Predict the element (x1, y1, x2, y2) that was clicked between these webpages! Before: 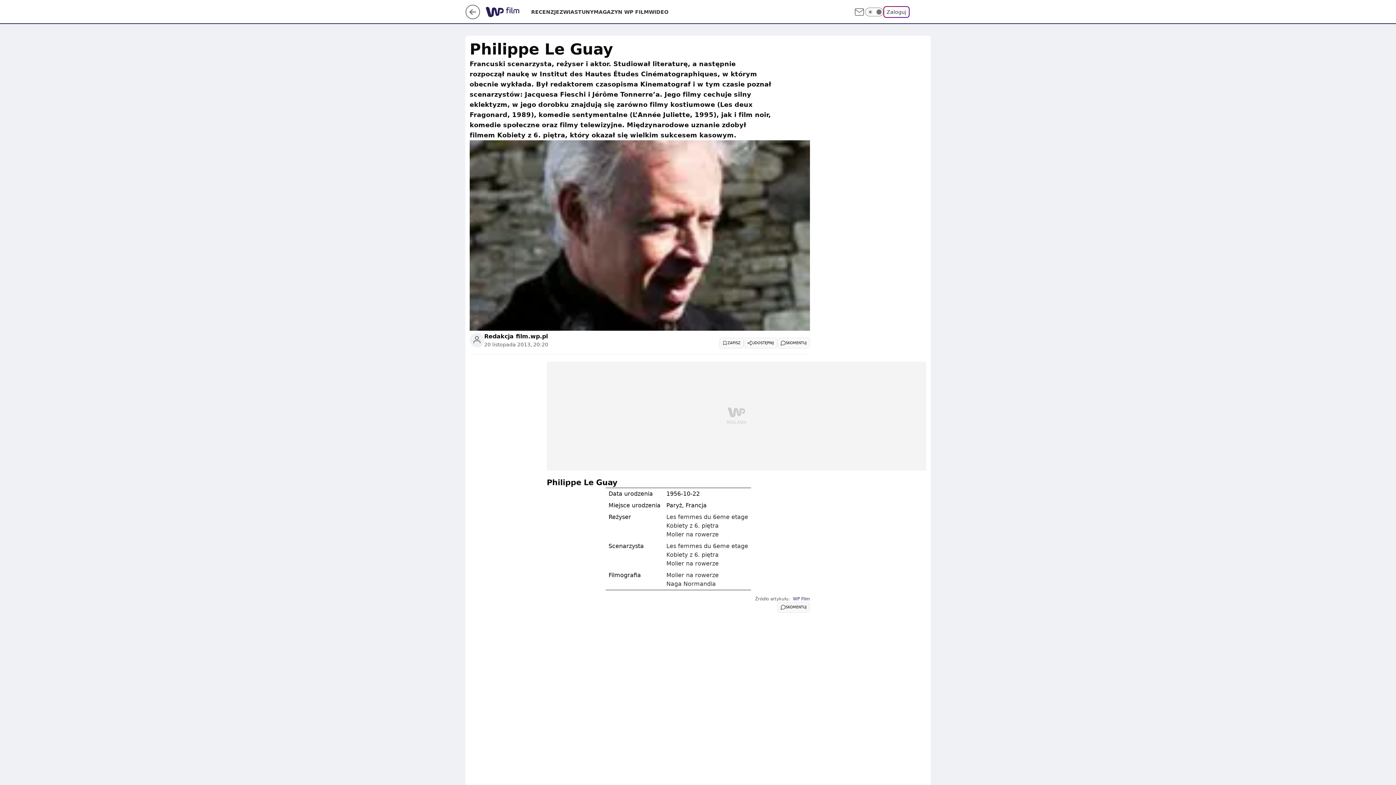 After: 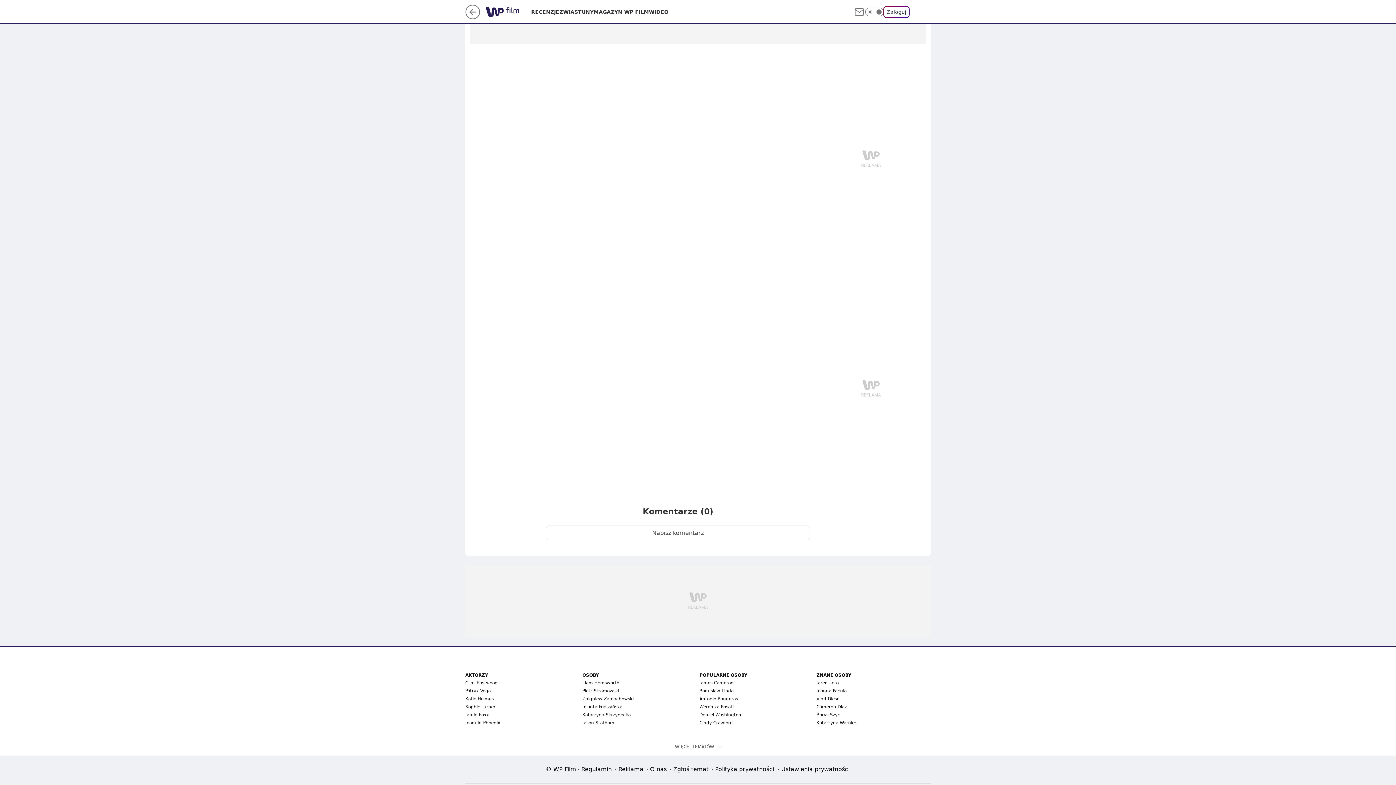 Action: bbox: (777, 602, 810, 613) label: SKOMENTUJ